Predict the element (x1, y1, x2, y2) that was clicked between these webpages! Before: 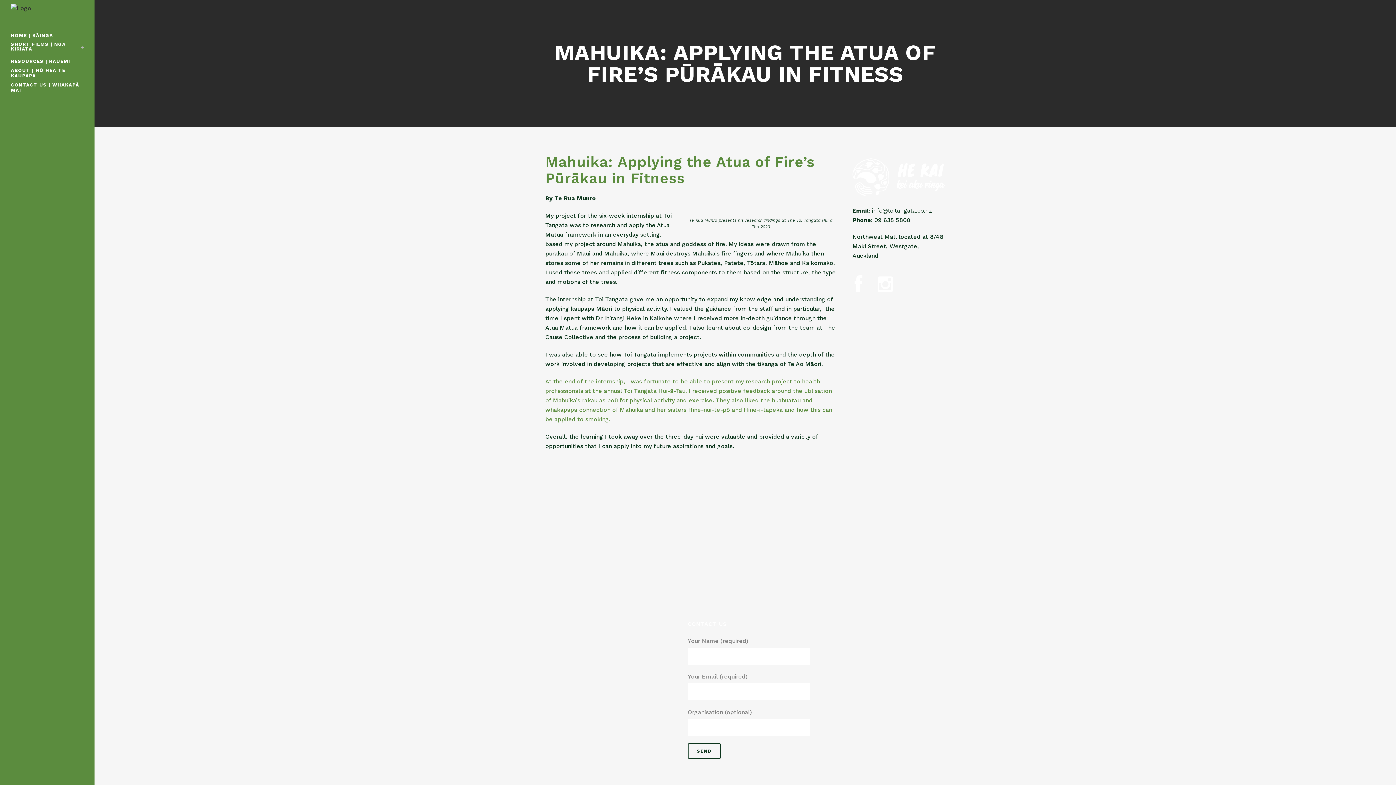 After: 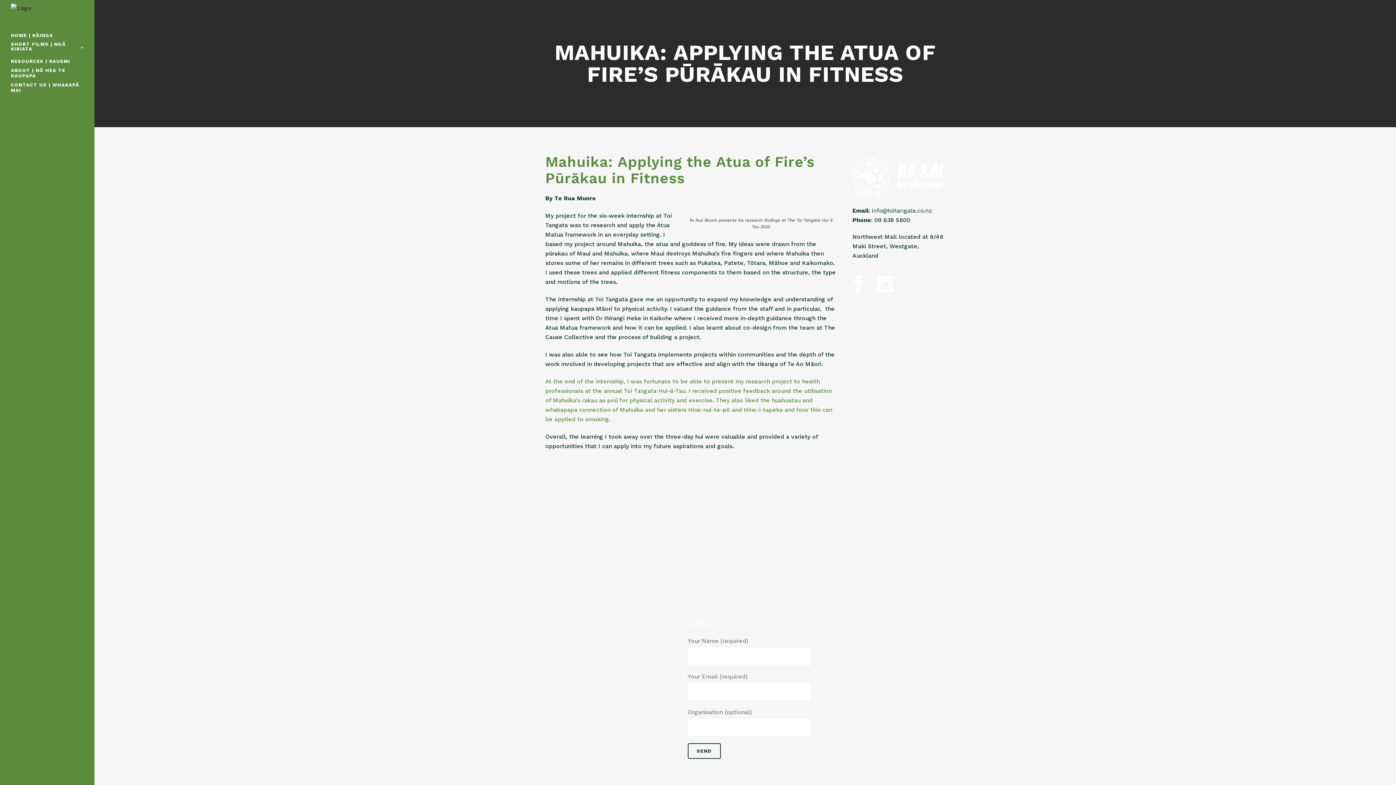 Action: label:  info@toitangata.co.nz bbox: (870, 207, 932, 214)